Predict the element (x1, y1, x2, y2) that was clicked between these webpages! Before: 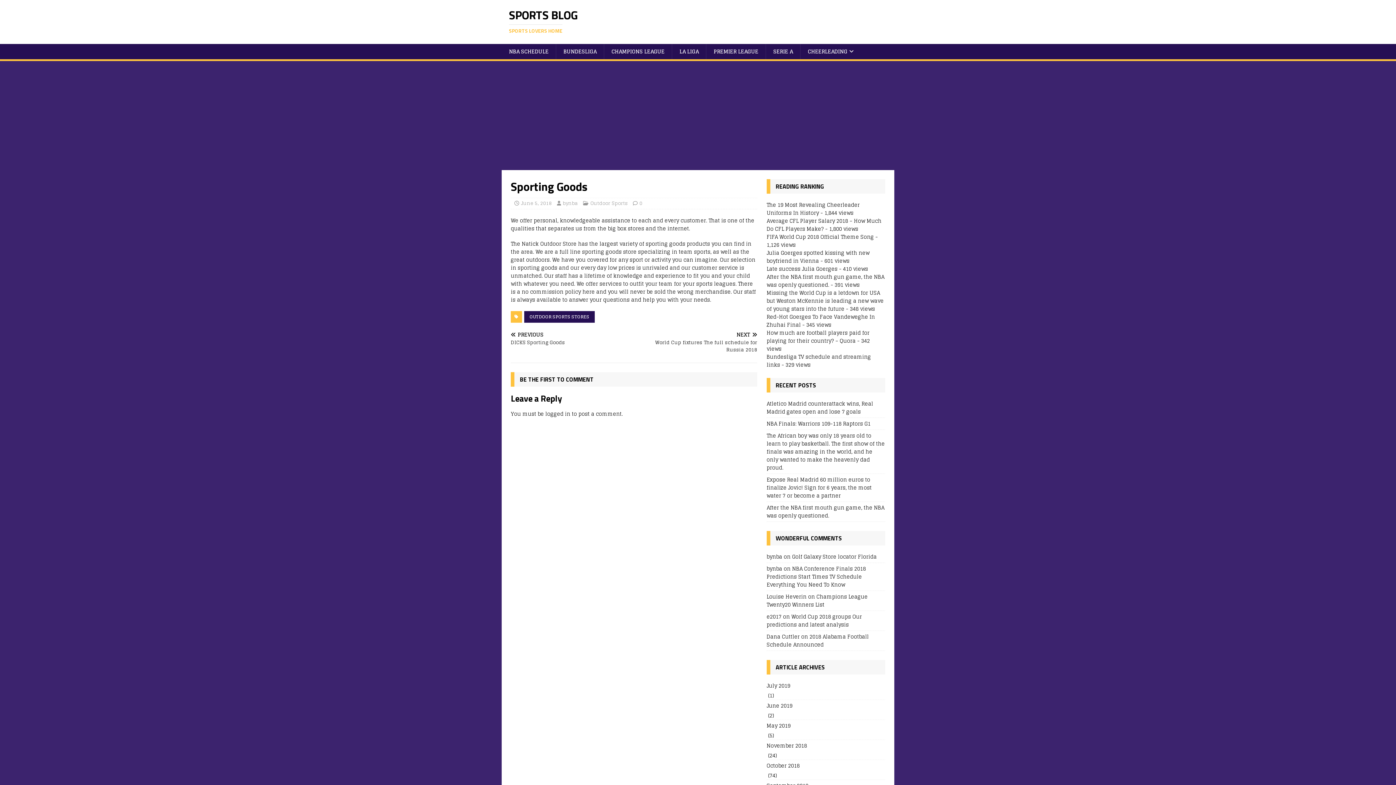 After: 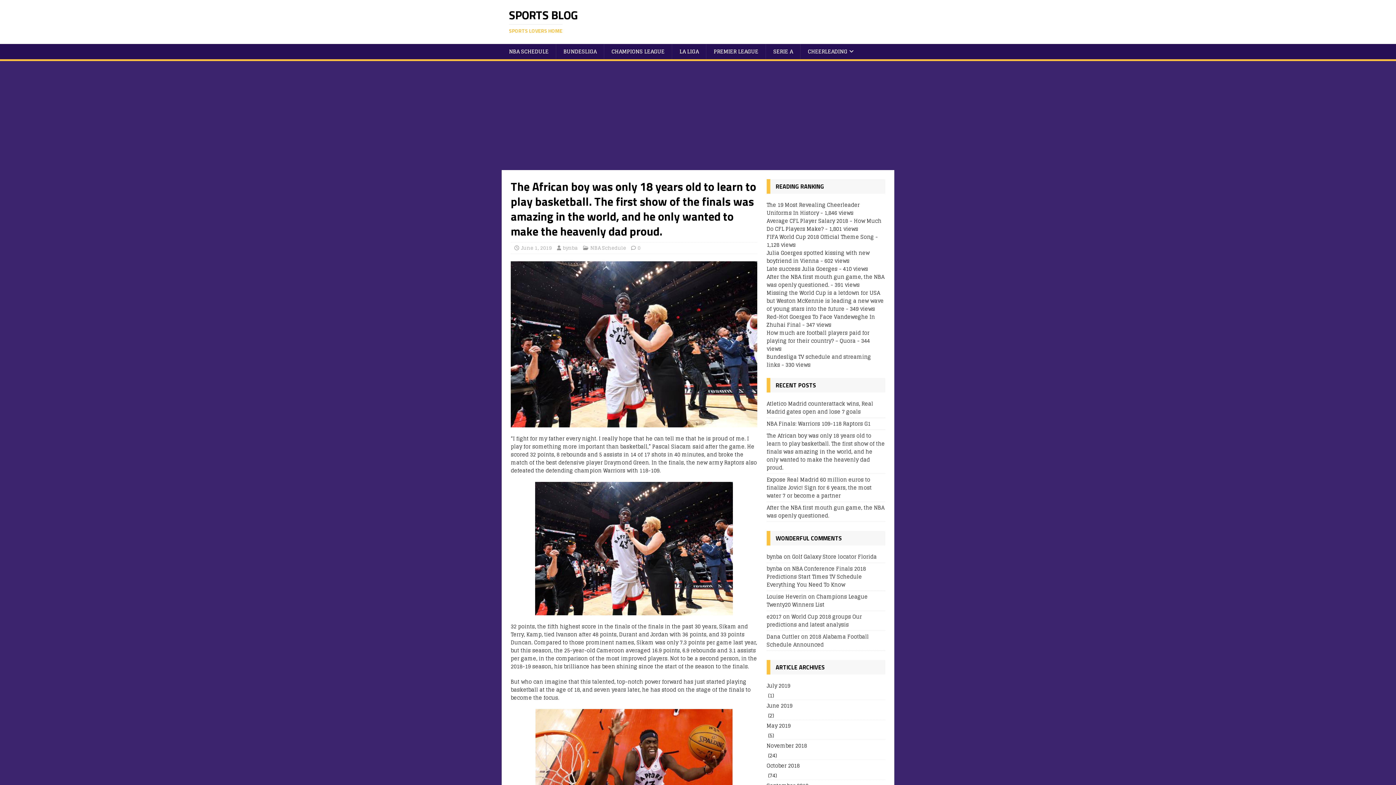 Action: label: The African boy was only 18 years old to learn to play basketball. The first show of the finals was amazing in the world, and he only wanted to make the heavenly dad proud. bbox: (766, 431, 885, 472)